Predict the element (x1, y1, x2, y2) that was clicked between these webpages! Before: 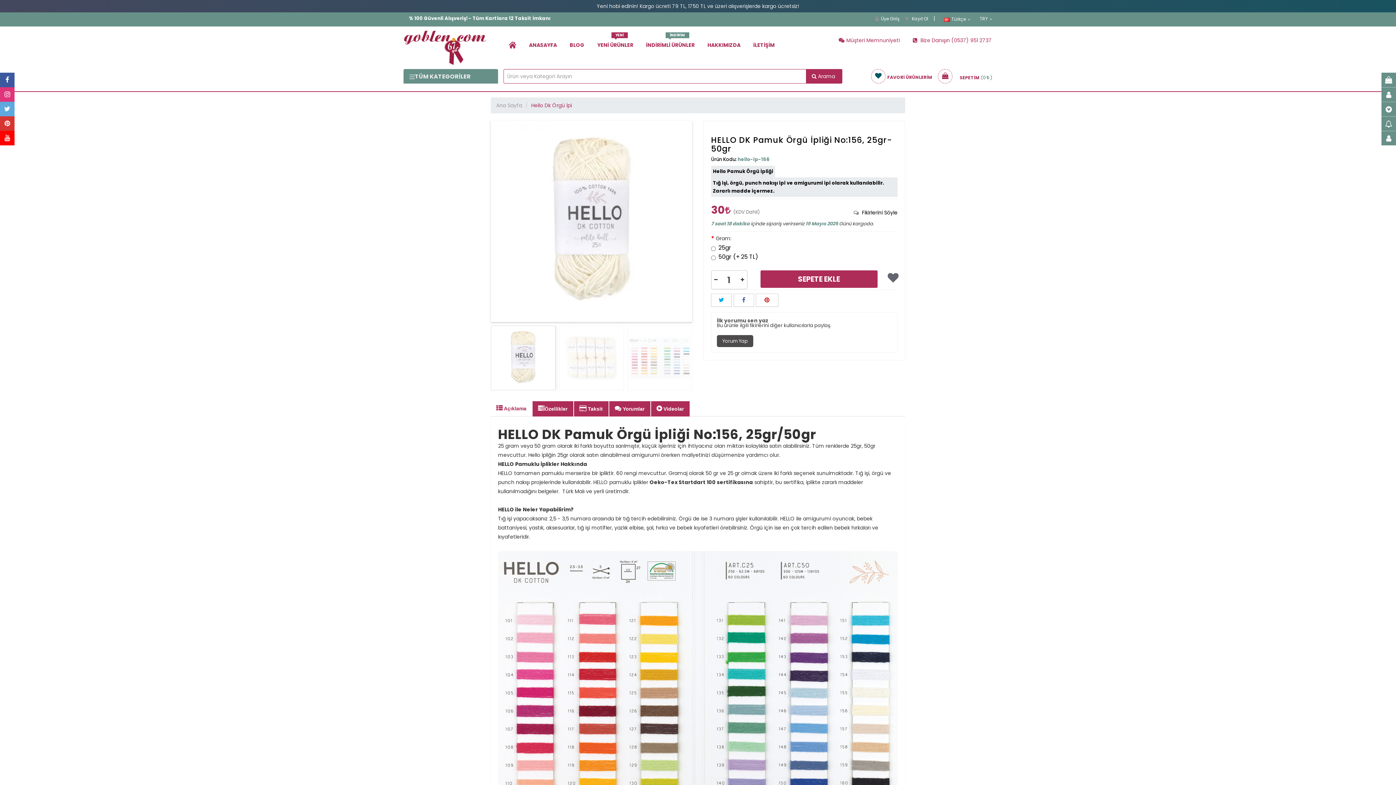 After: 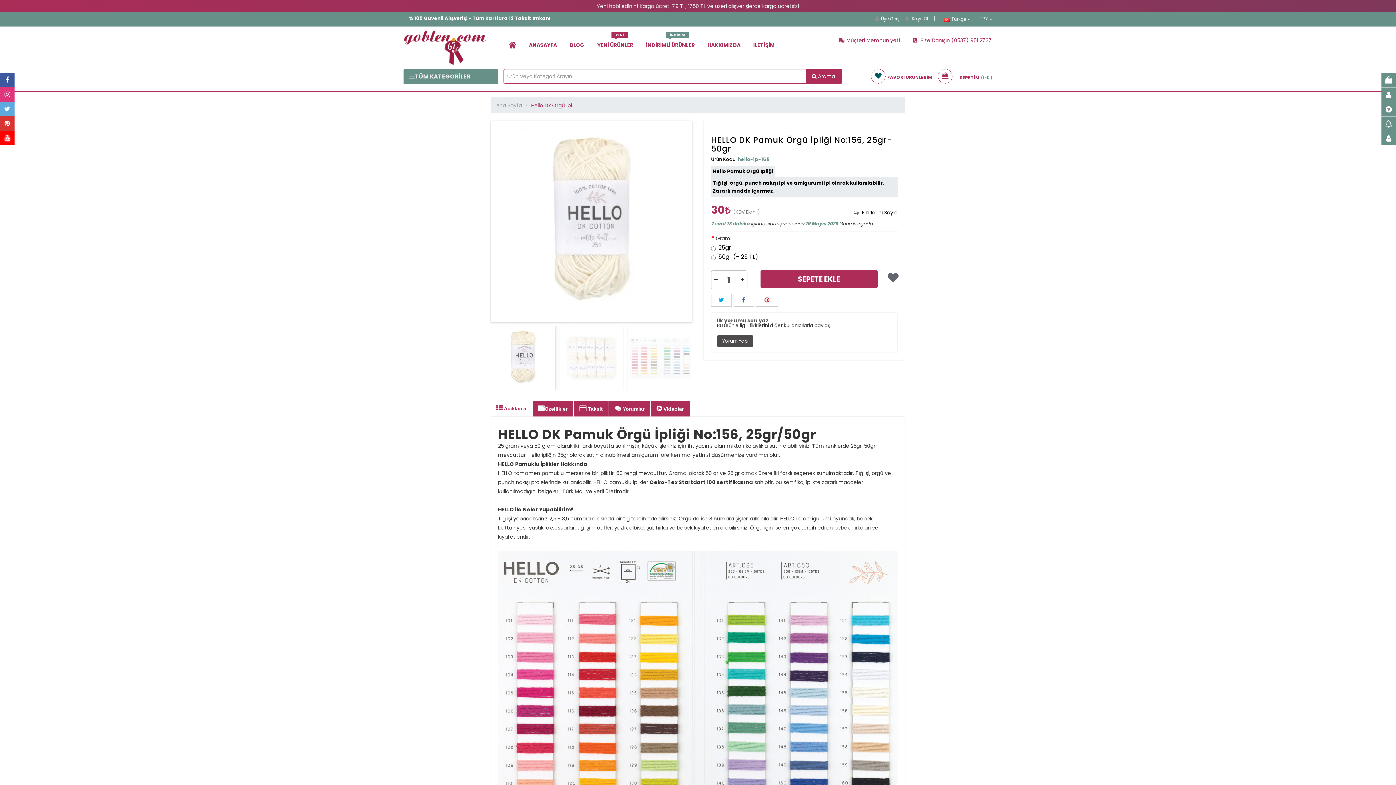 Action: label: goblen button bbox: (0, 130, 14, 145)